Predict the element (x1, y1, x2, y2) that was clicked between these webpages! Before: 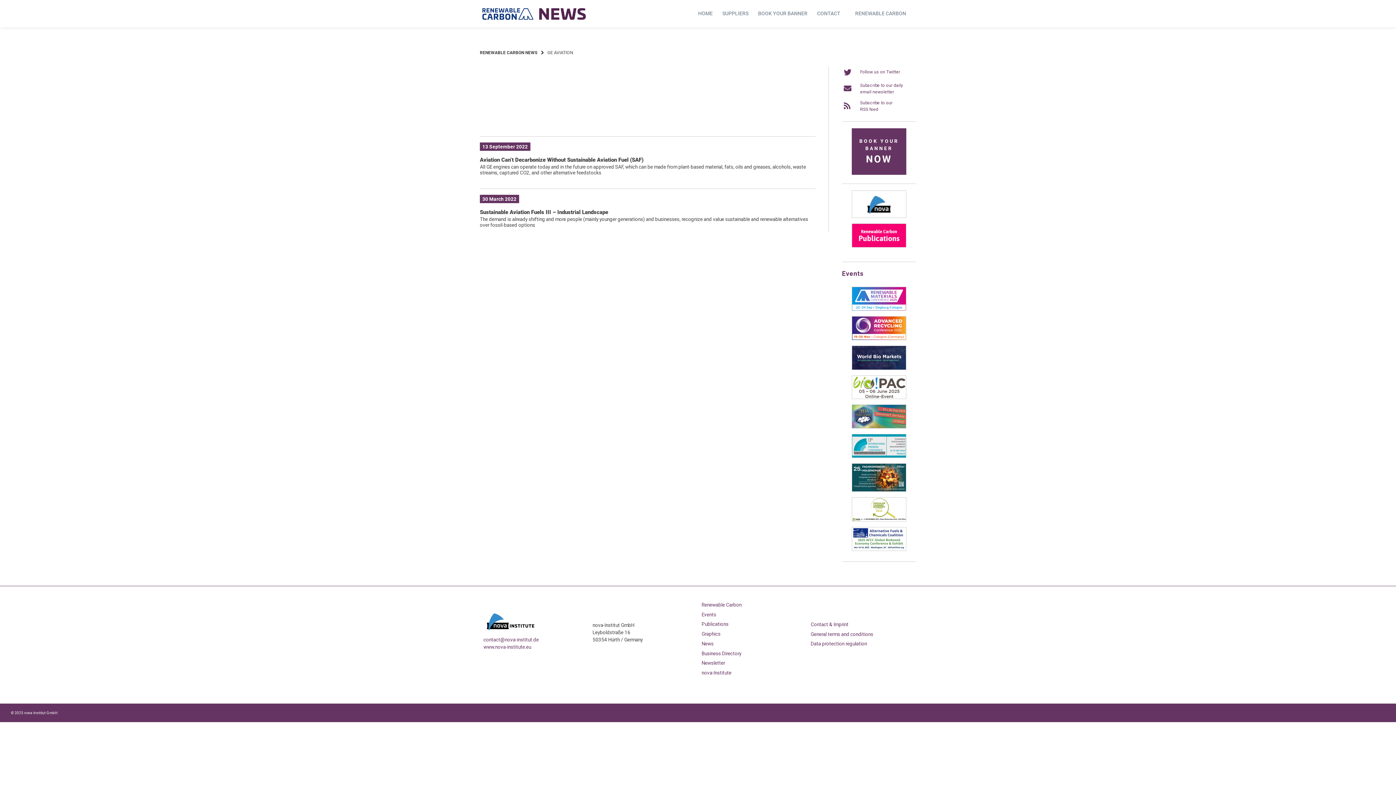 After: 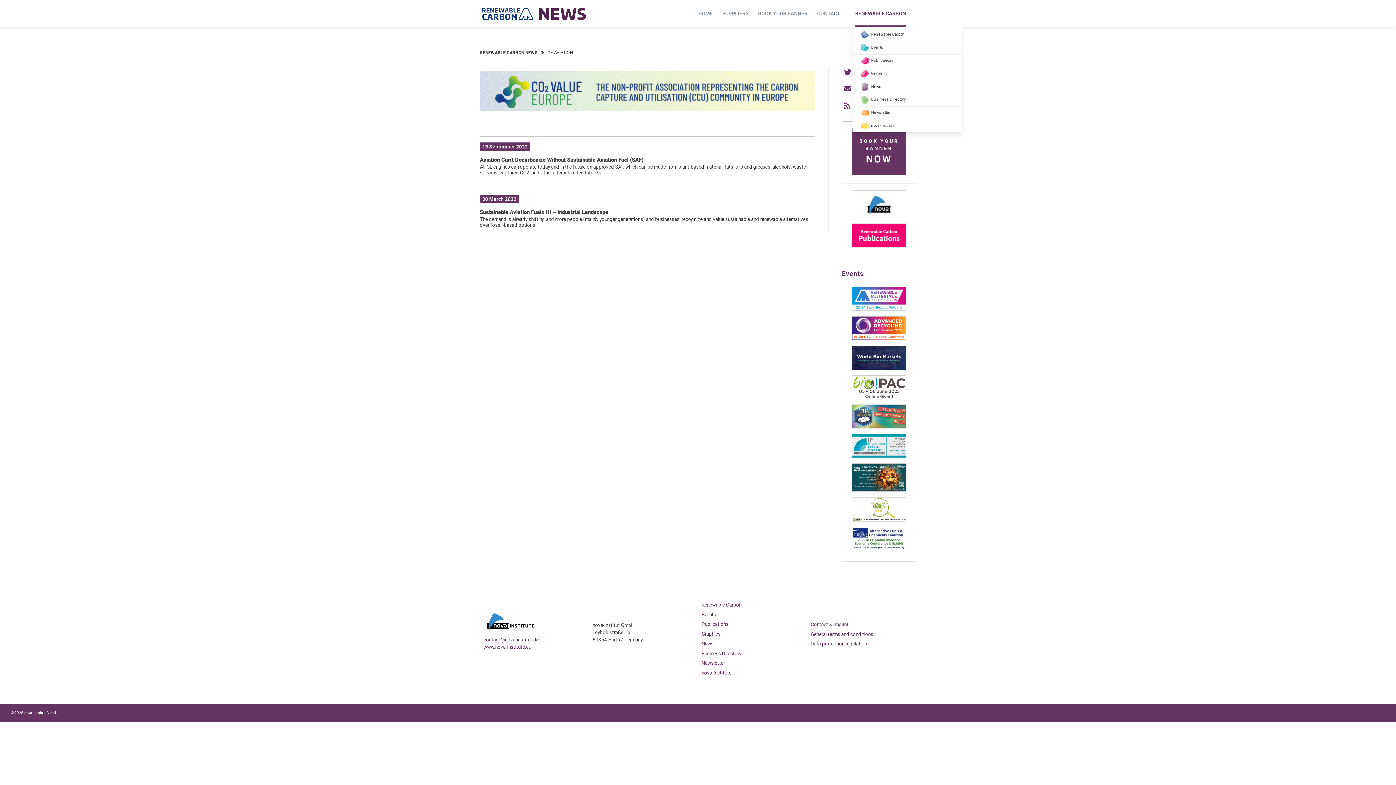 Action: label: RENEWABLE CARBON bbox: (855, 0, 906, 27)